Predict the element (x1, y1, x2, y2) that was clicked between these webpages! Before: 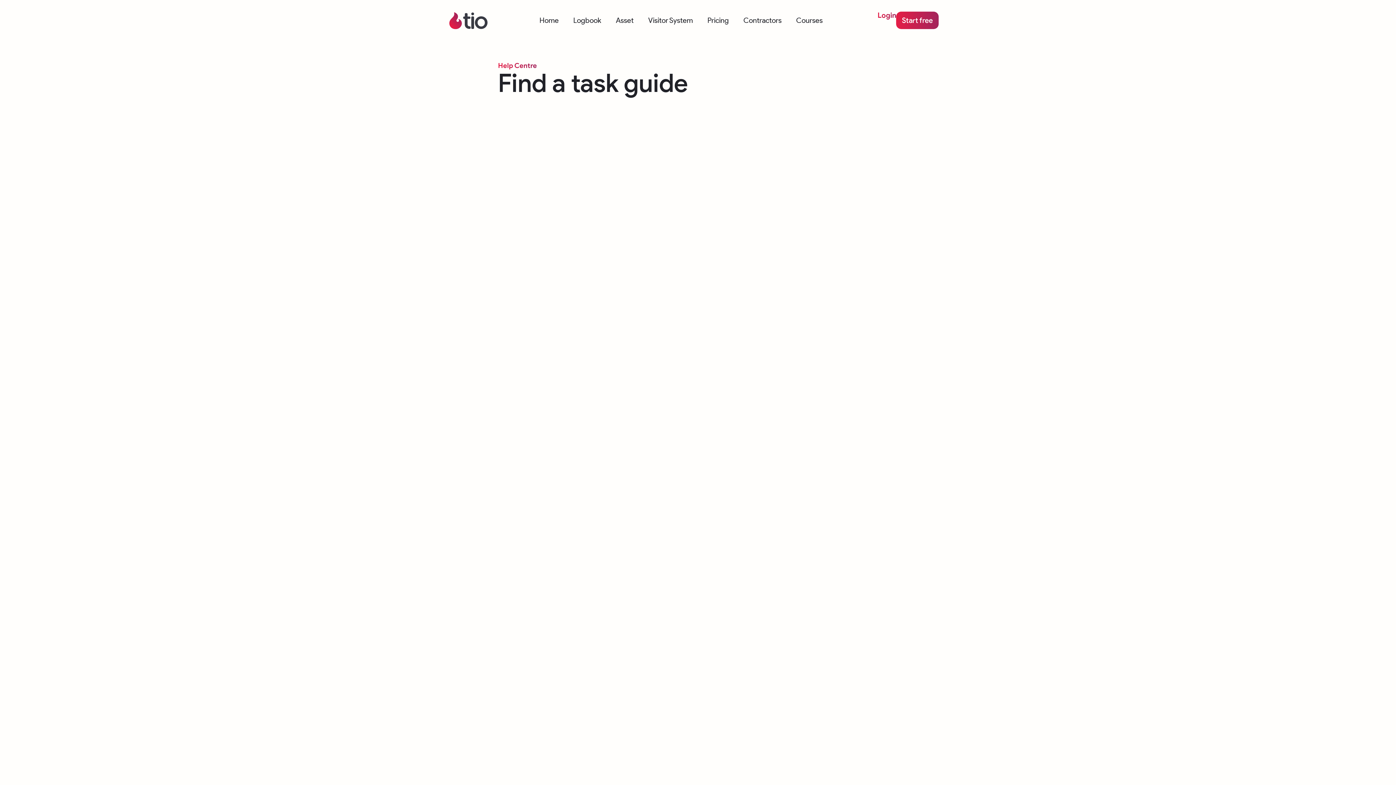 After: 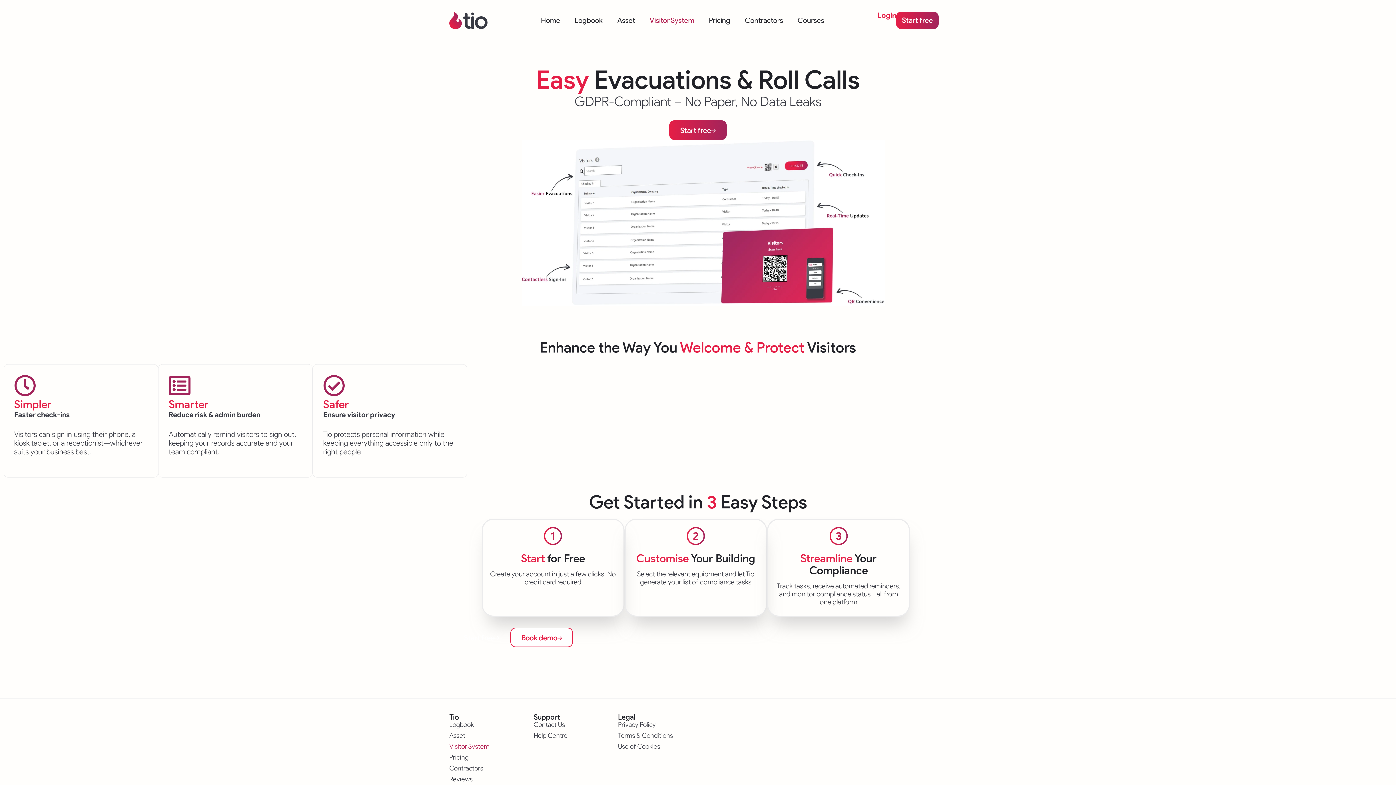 Action: label: Visitor System bbox: (641, 11, 700, 28)